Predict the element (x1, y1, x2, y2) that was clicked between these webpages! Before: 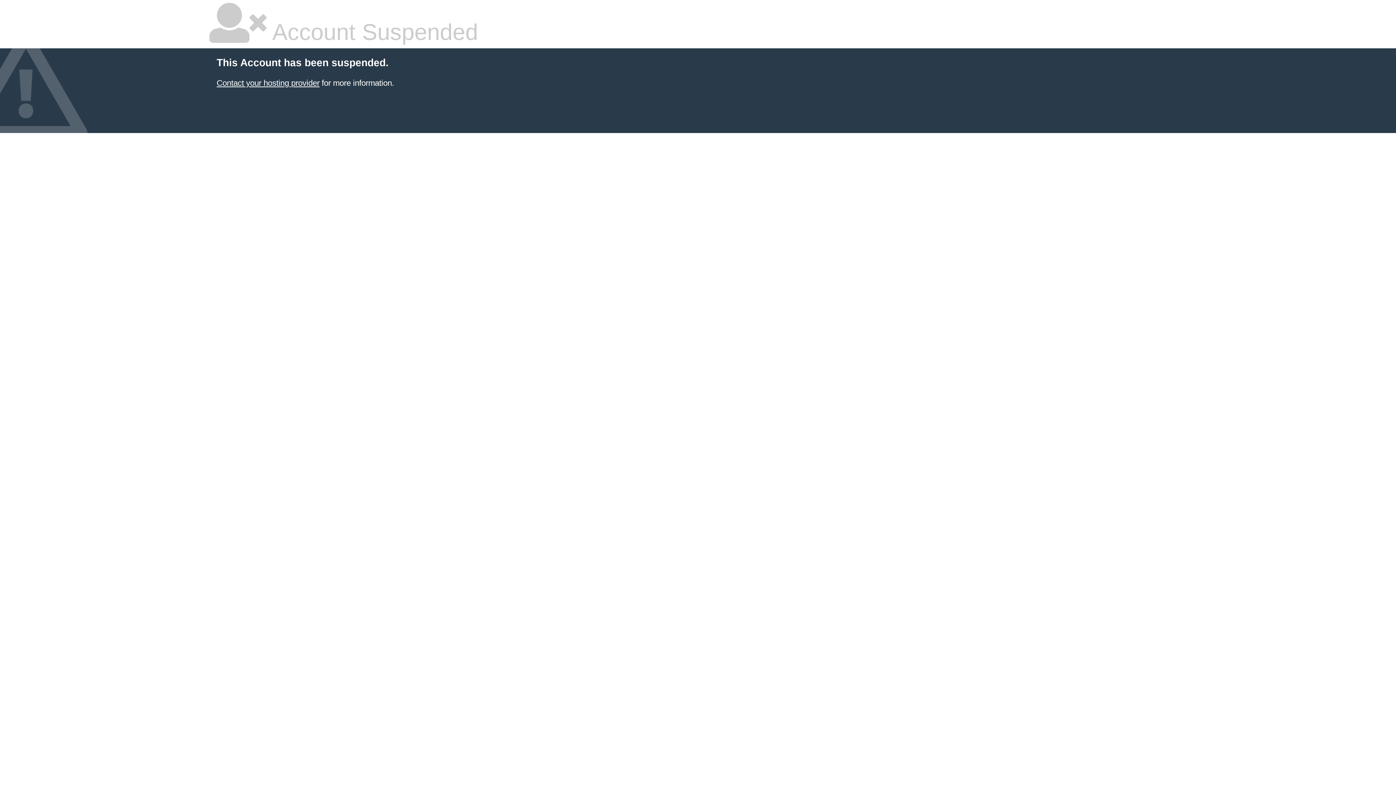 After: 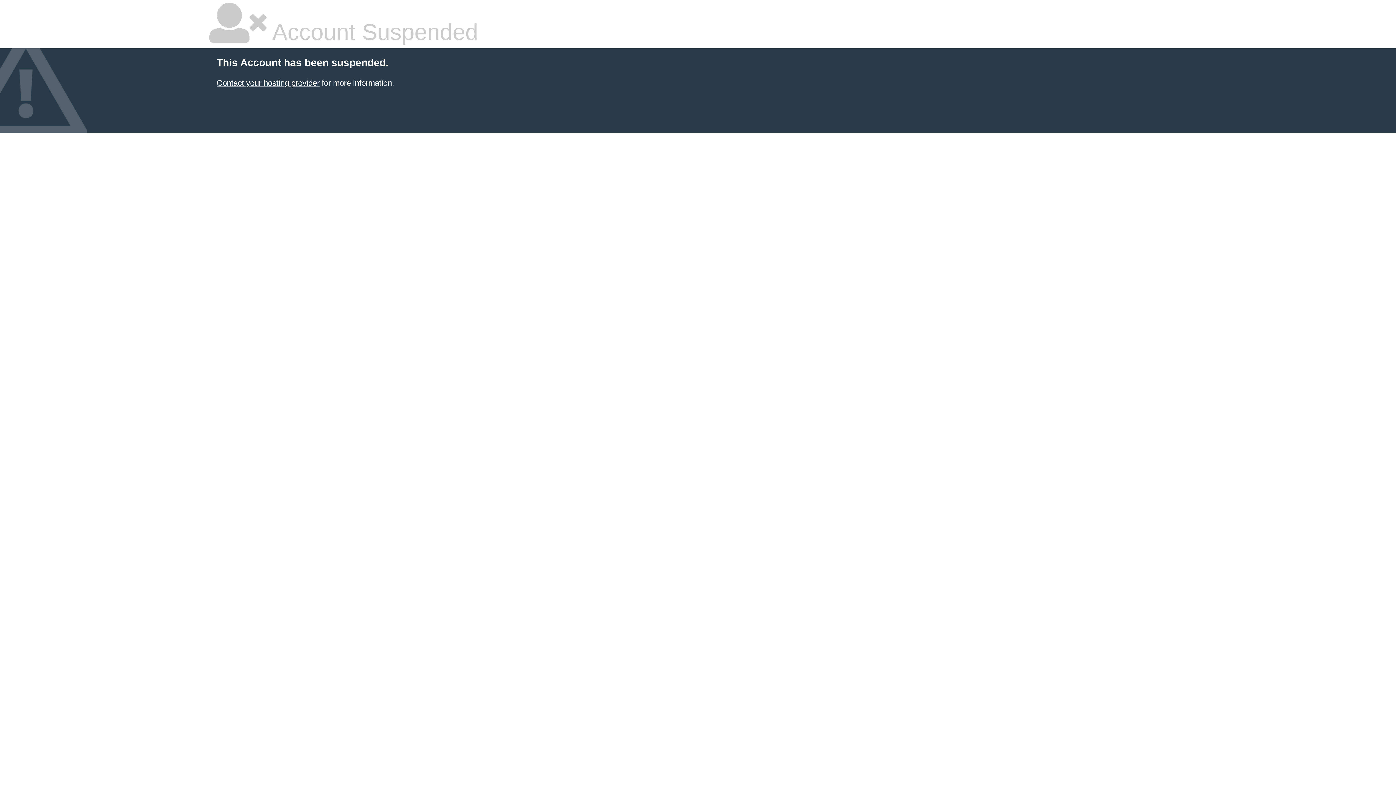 Action: bbox: (216, 78, 319, 87) label: Contact your hosting provider